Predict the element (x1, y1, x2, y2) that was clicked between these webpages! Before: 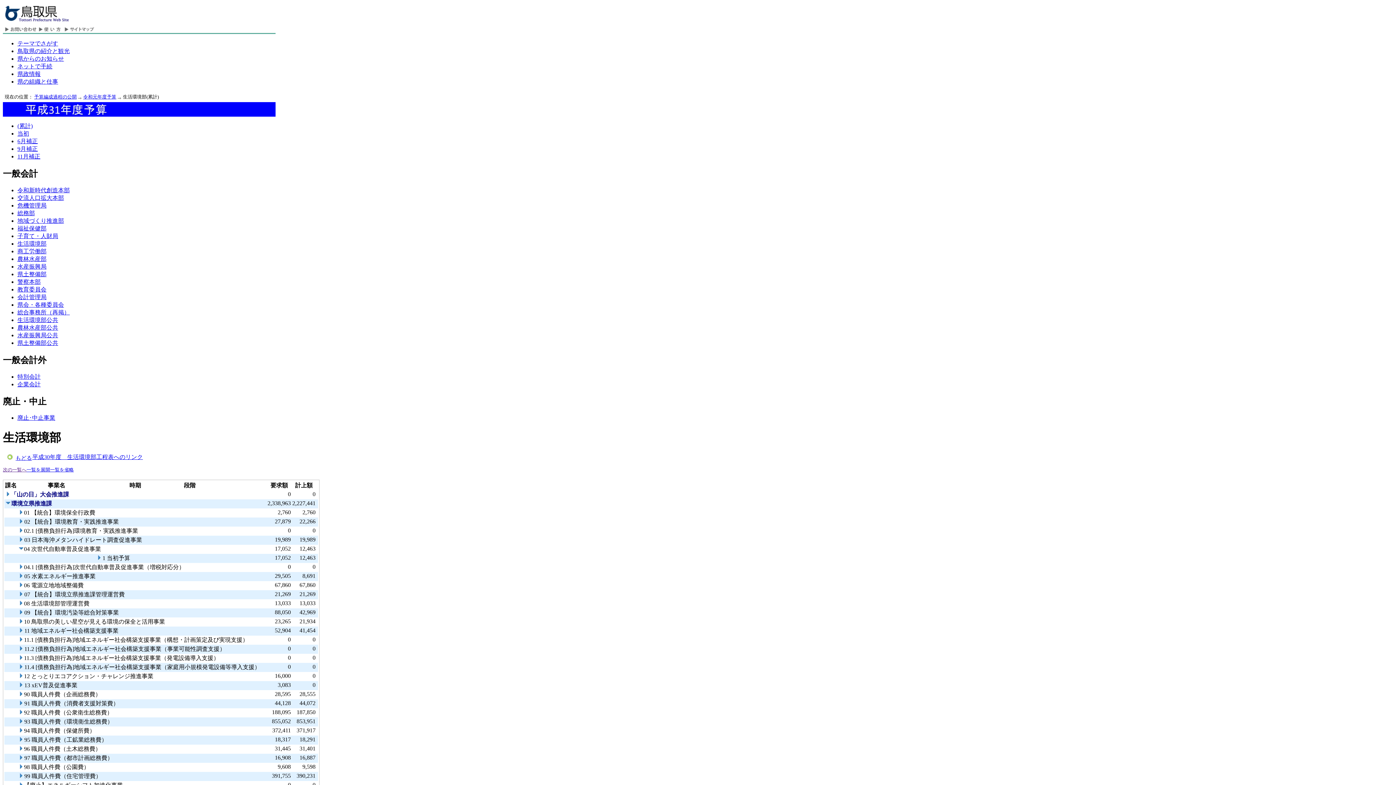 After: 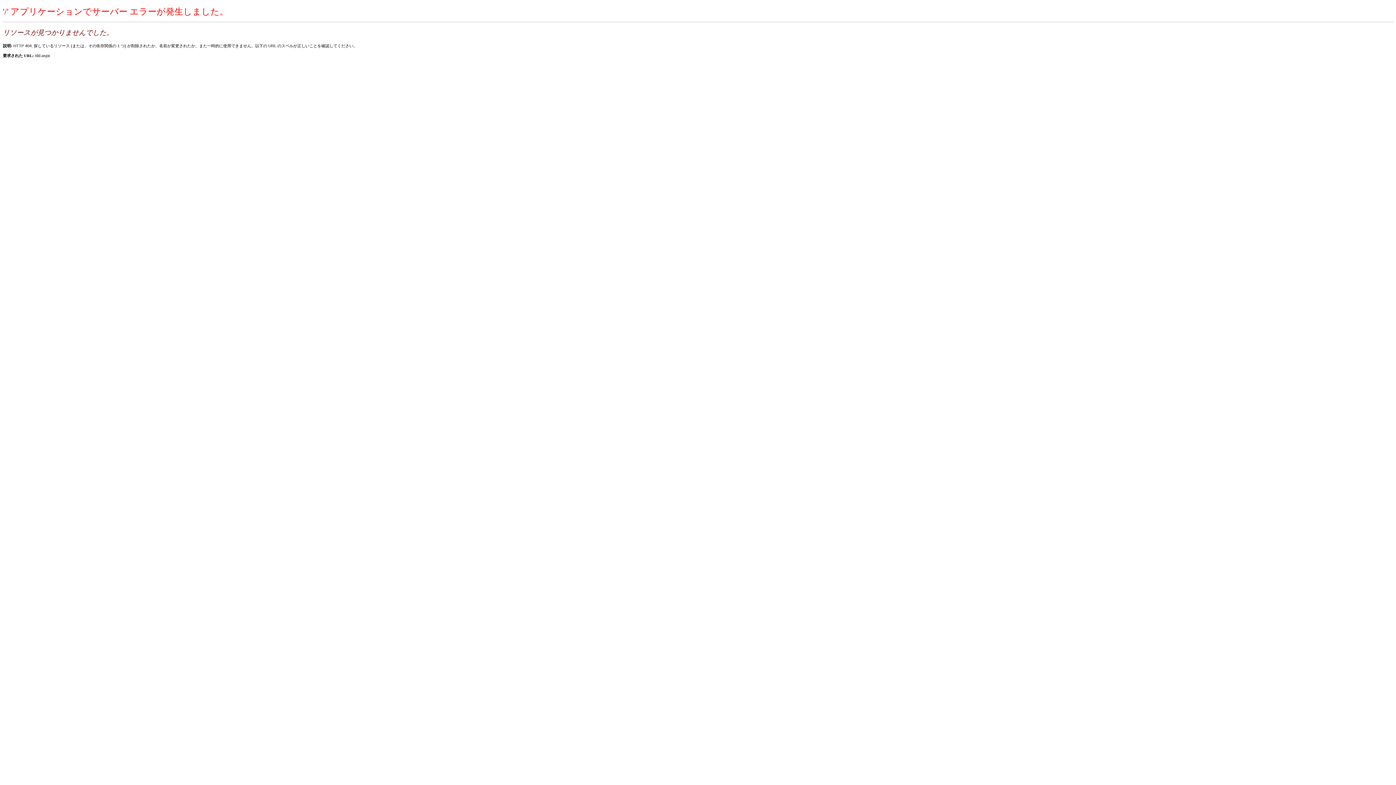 Action: bbox: (62, 28, 94, 34)